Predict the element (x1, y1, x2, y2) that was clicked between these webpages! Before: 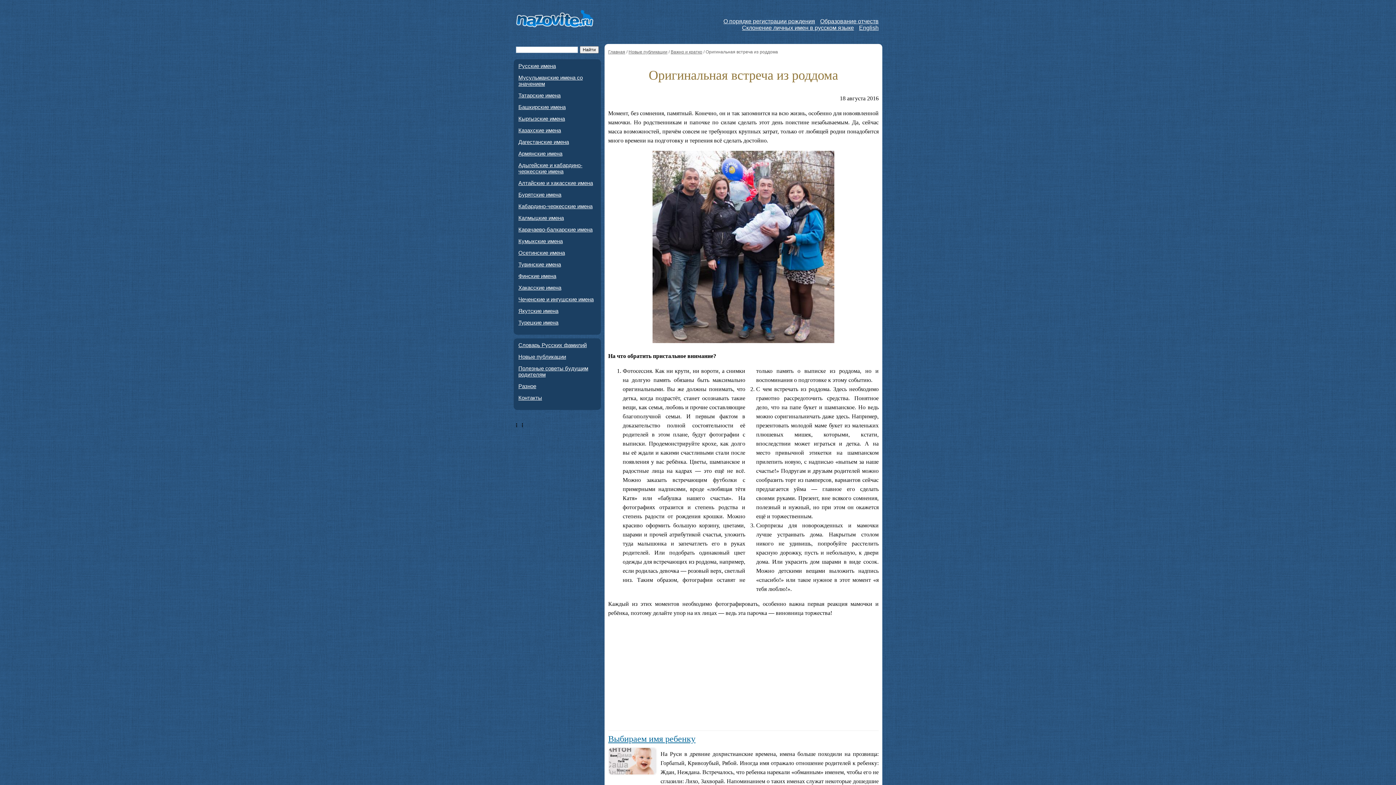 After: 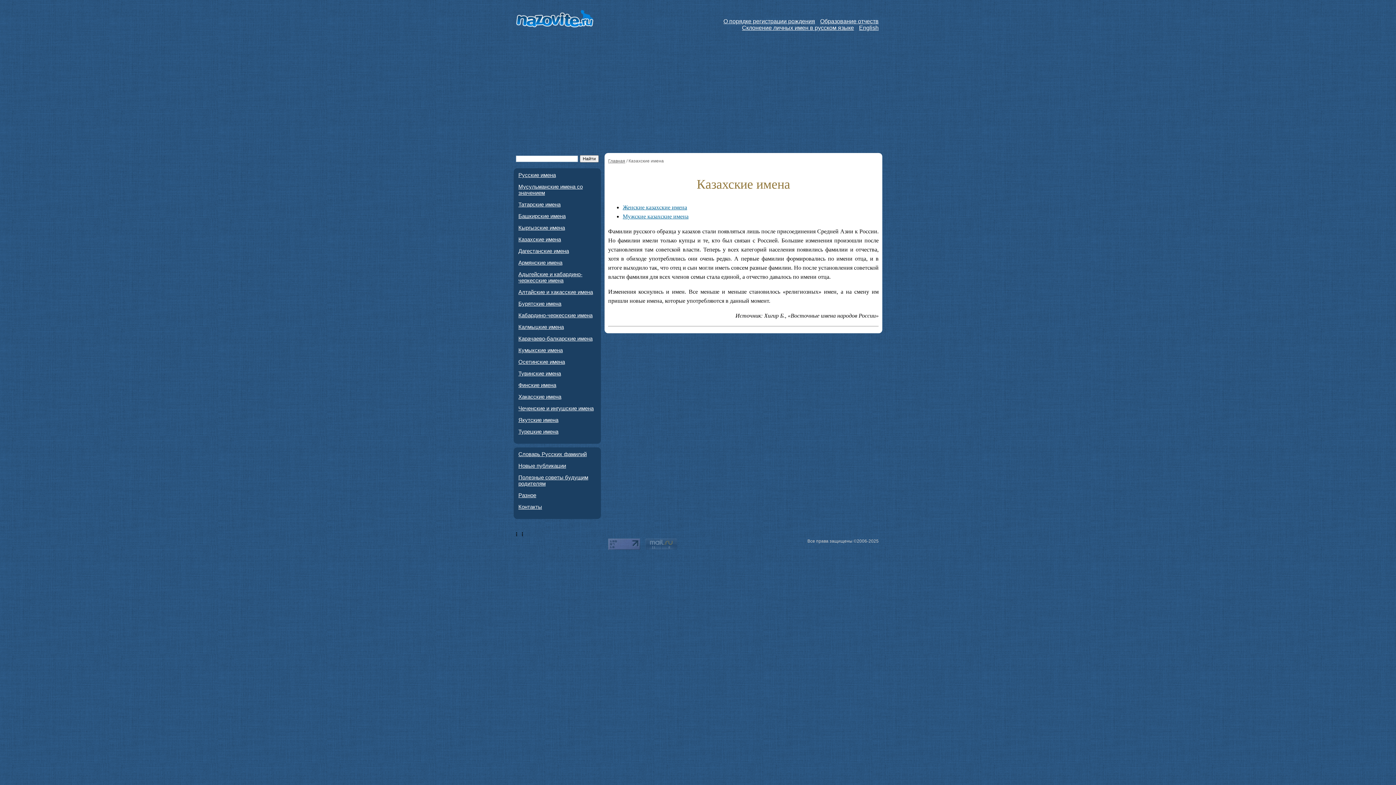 Action: bbox: (518, 127, 597, 133) label: Казахские имена